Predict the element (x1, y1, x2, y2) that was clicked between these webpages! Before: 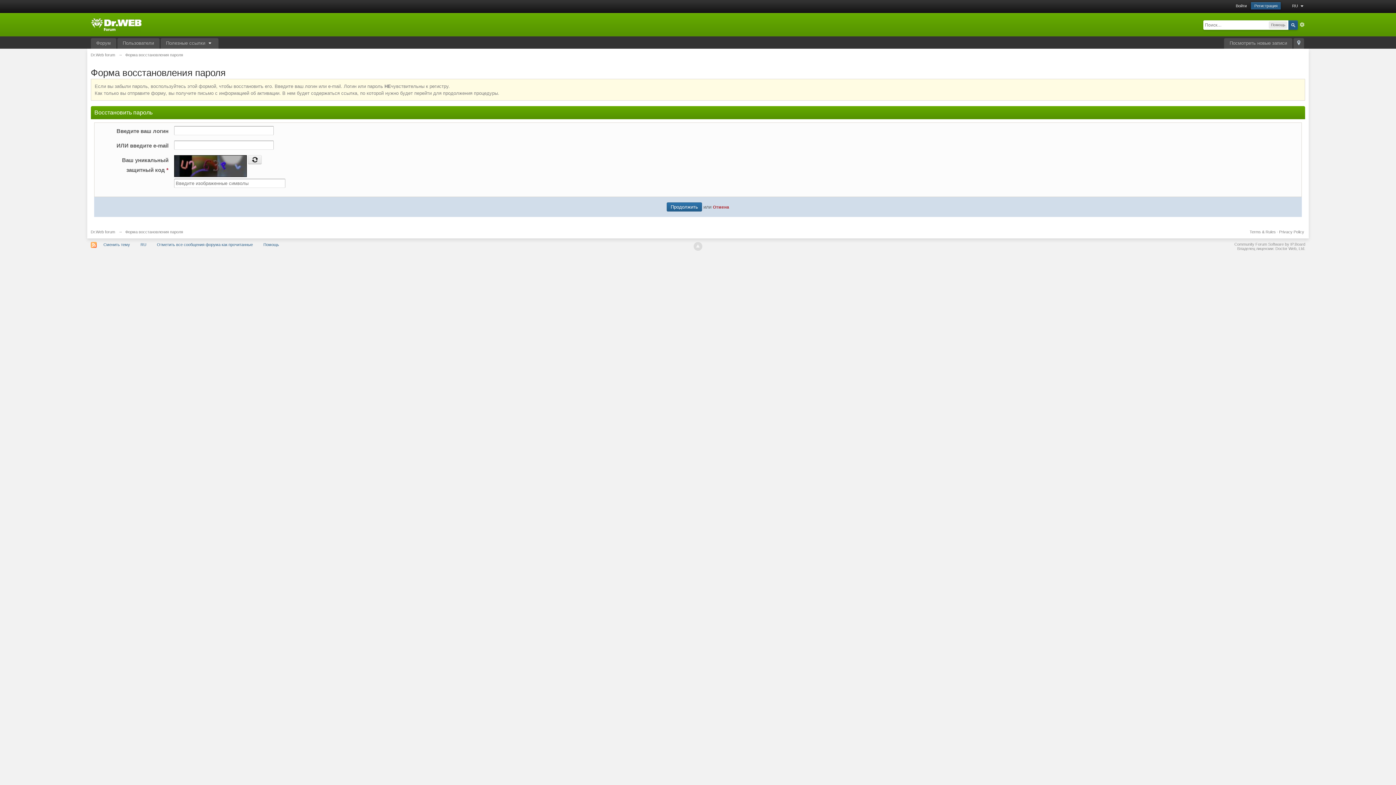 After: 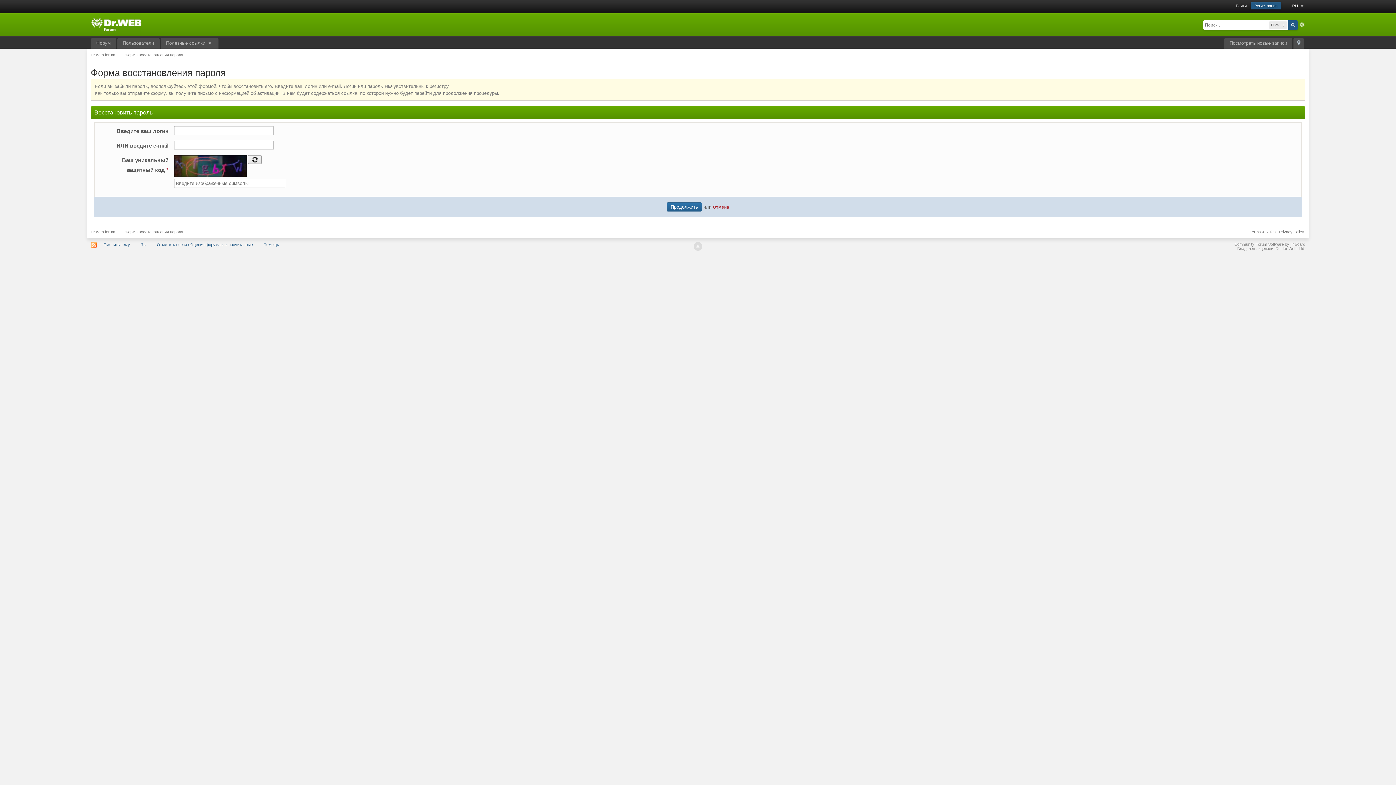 Action: bbox: (247, 155, 261, 164)